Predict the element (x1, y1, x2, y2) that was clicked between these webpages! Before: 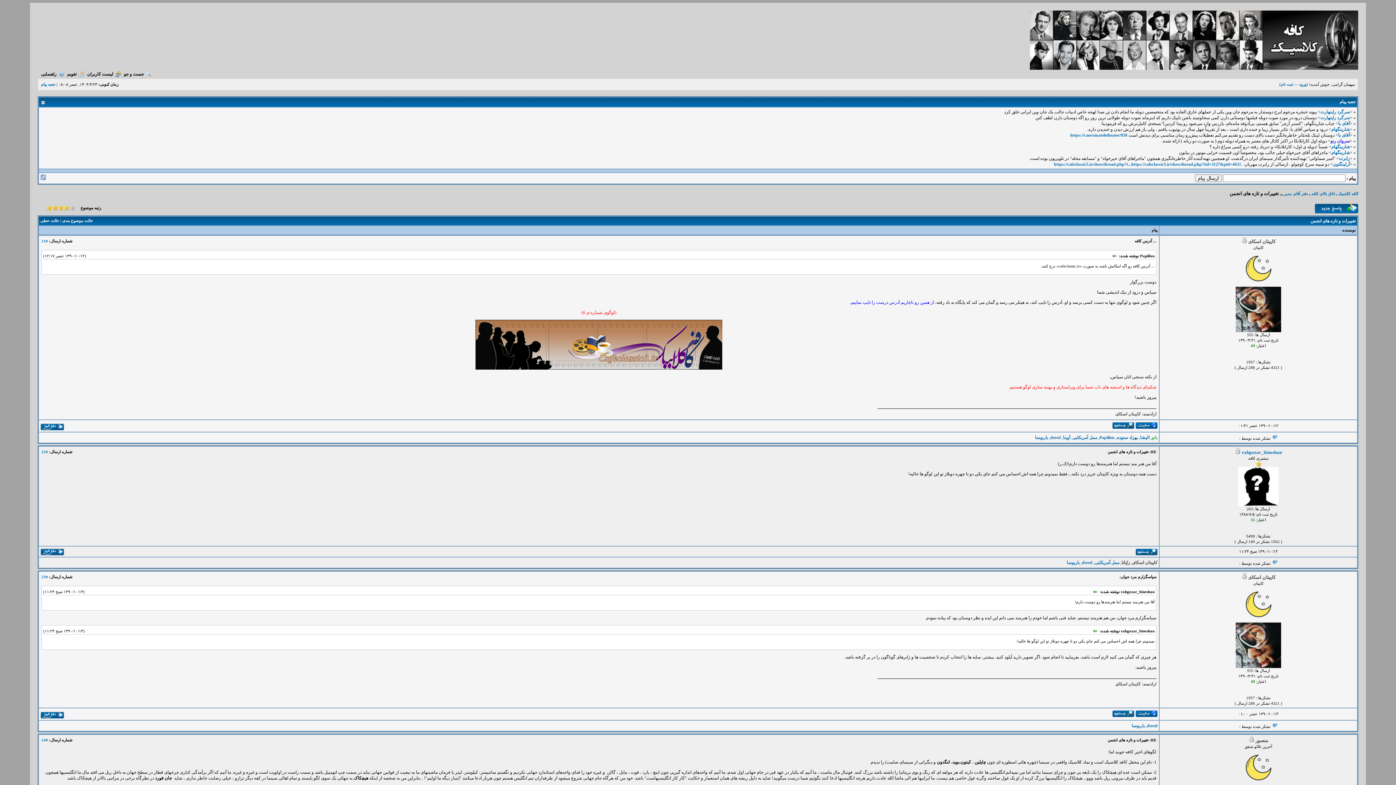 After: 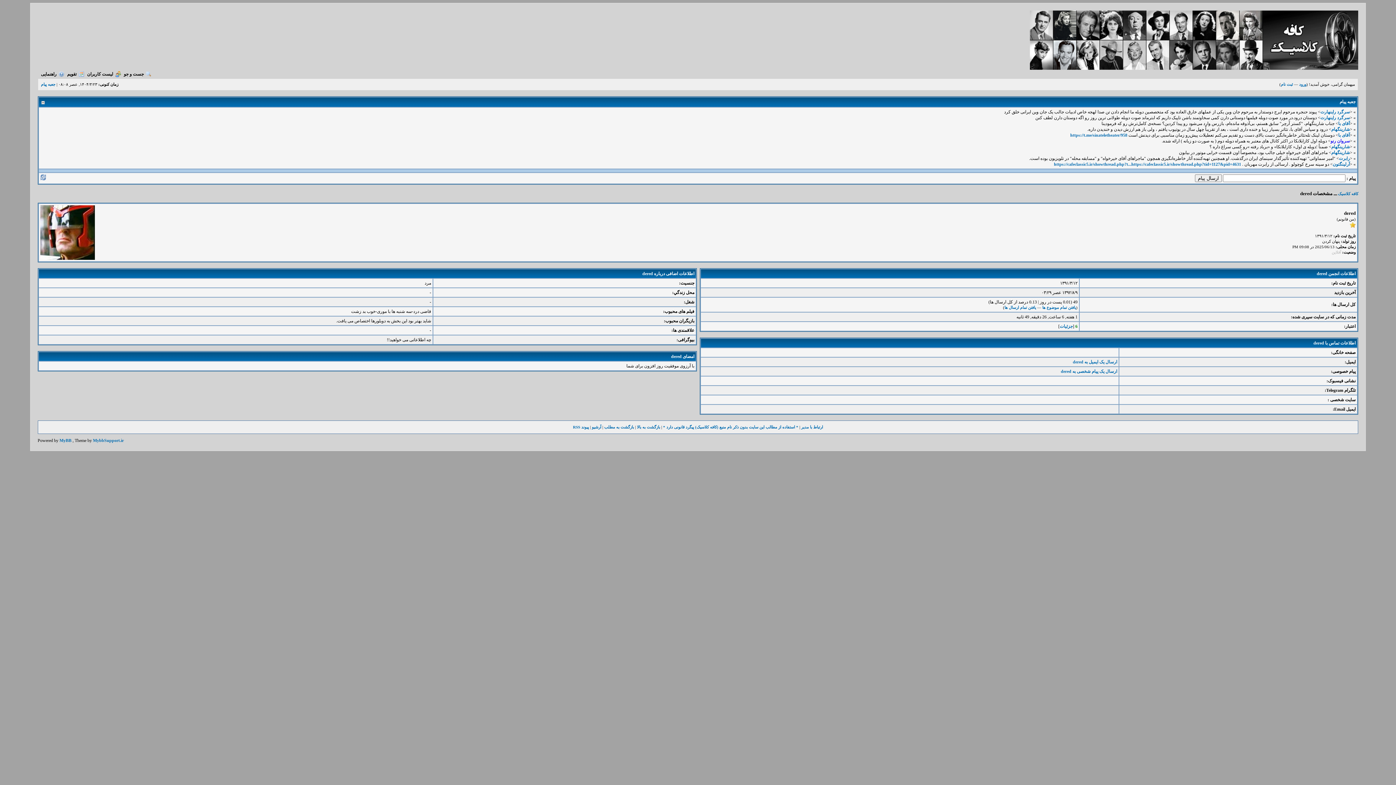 Action: bbox: (1147, 723, 1157, 728) label: dered